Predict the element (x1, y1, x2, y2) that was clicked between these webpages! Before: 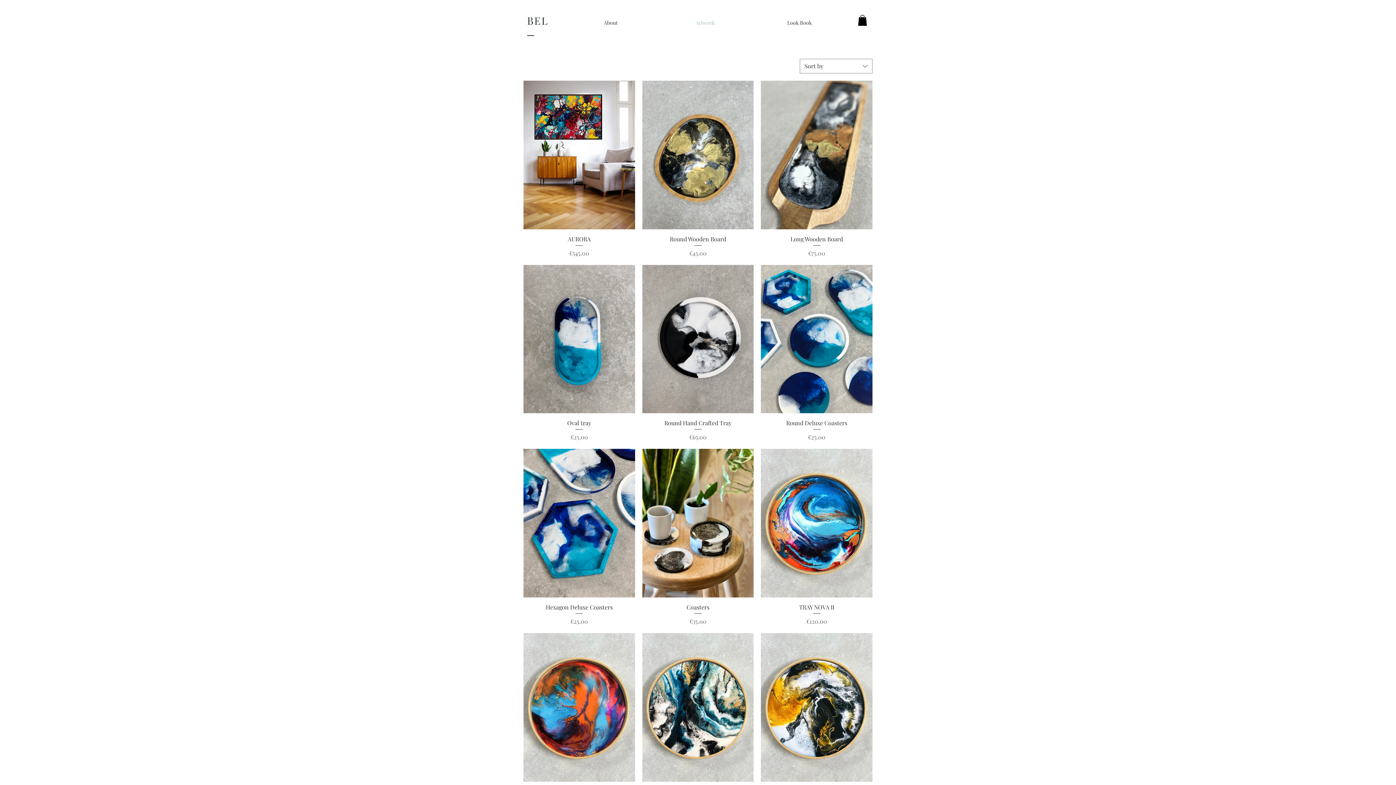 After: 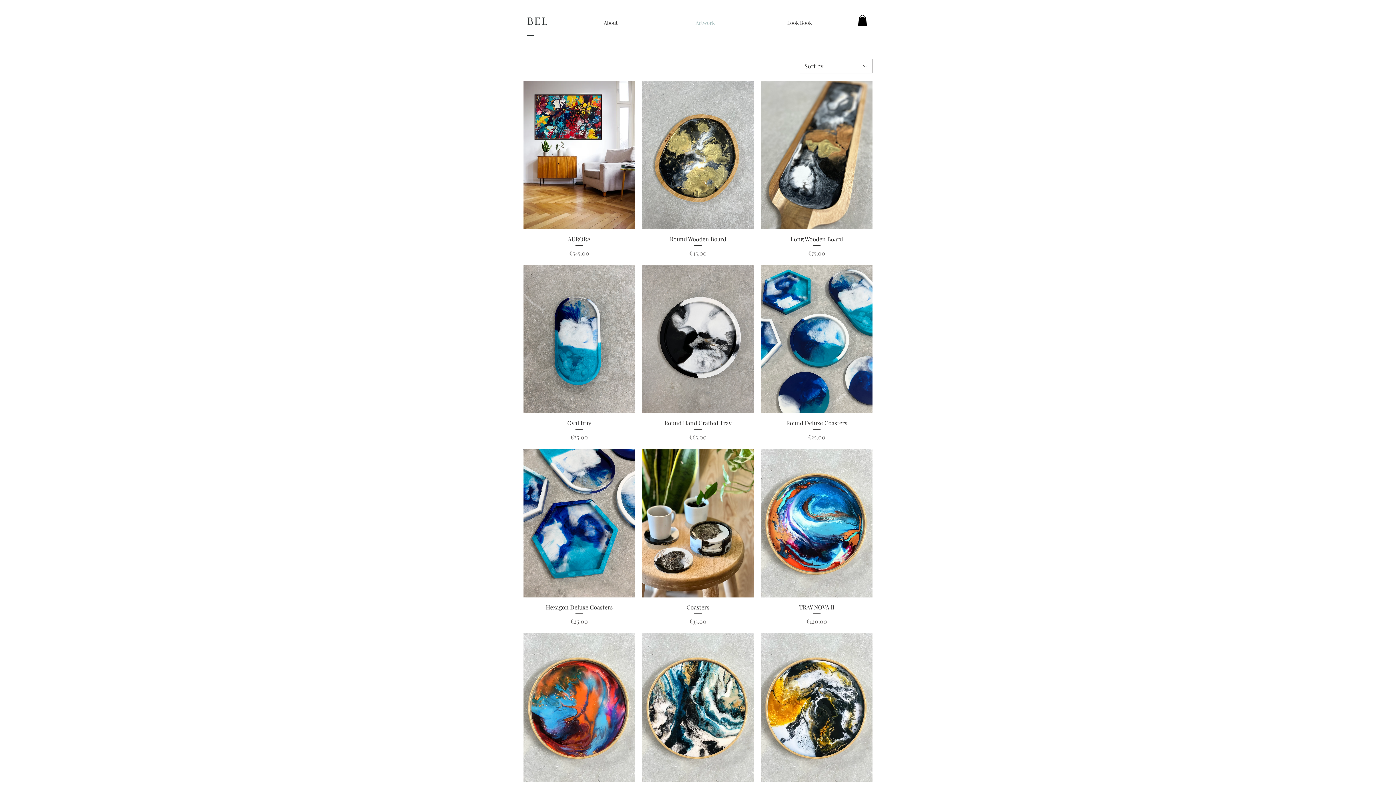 Action: label: Artwork bbox: (658, 13, 752, 32)